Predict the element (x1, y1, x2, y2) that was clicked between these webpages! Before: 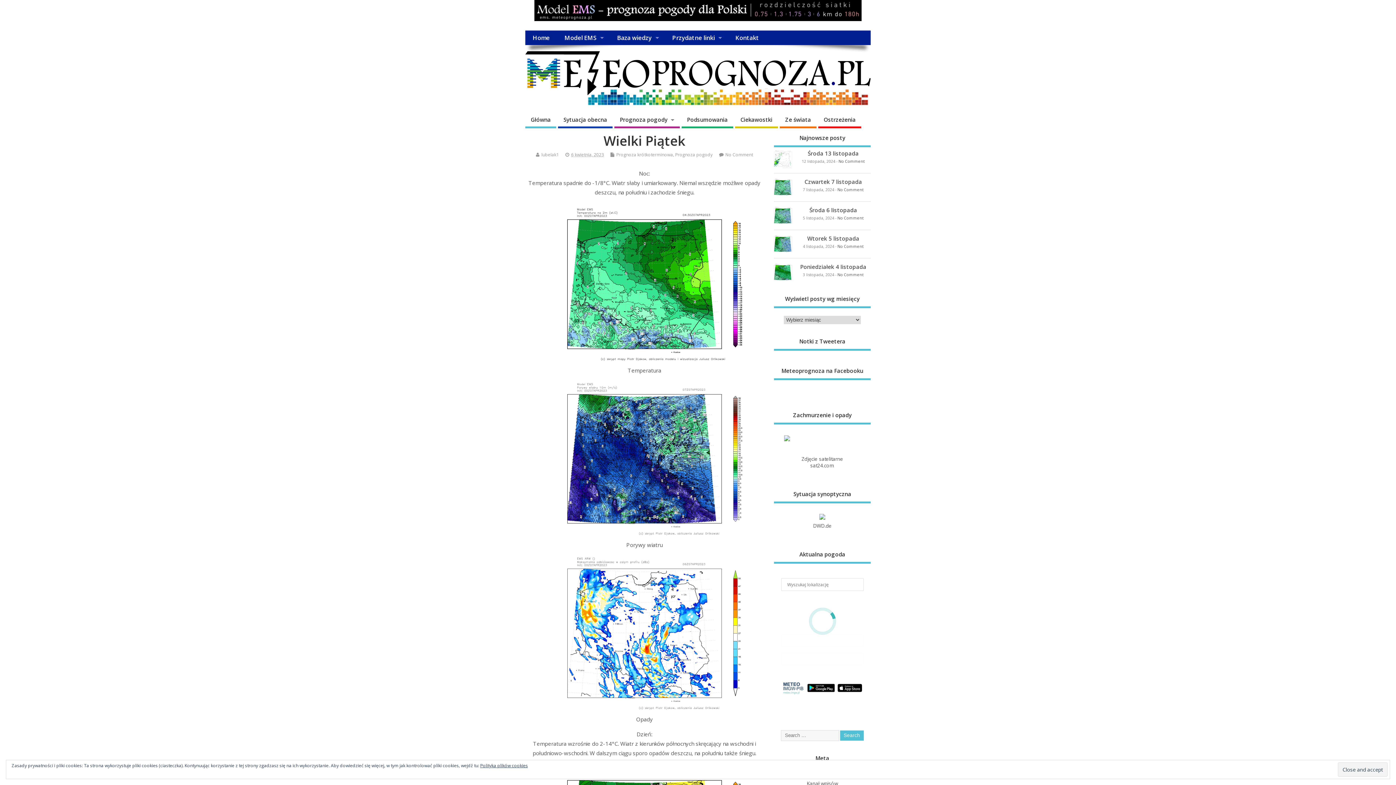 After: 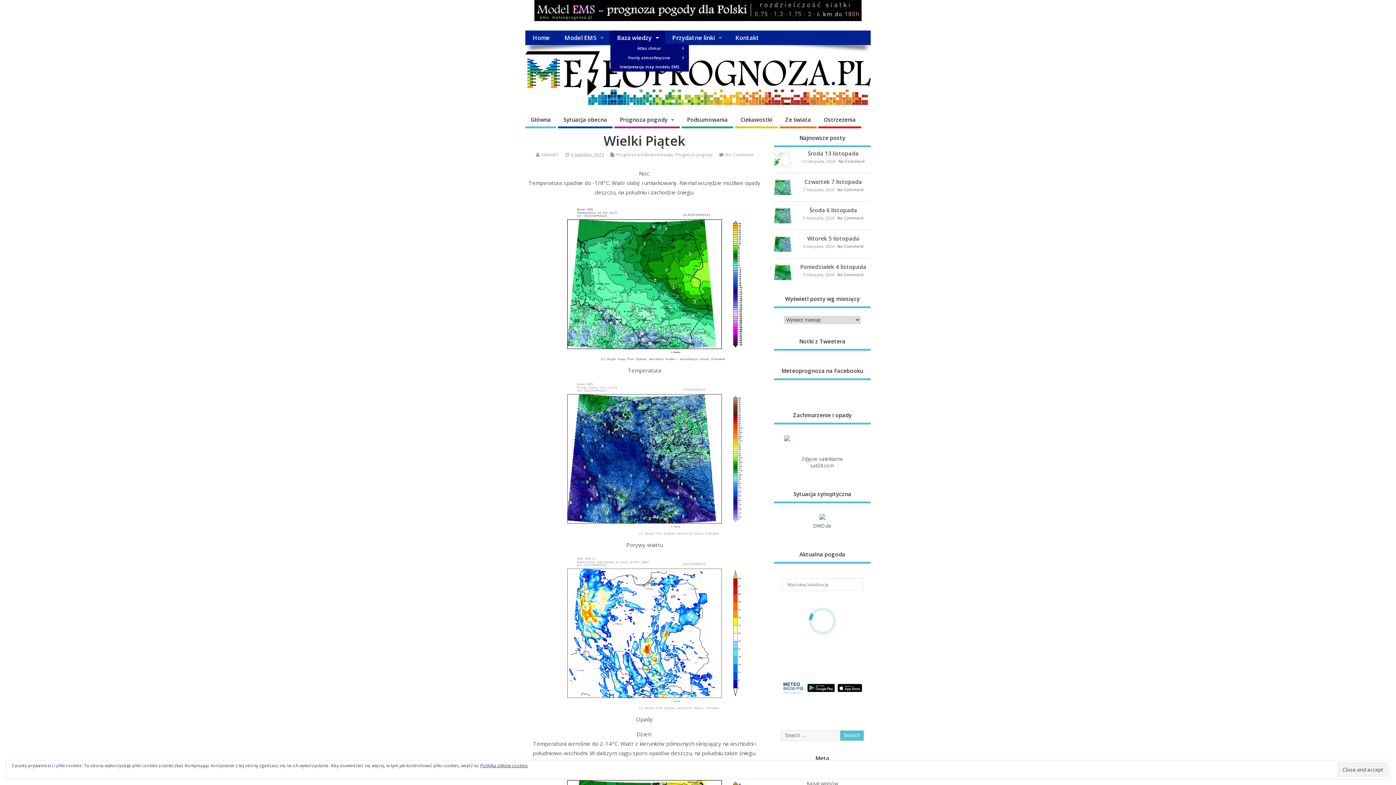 Action: bbox: (609, 30, 665, 45) label: Baza wiedzy